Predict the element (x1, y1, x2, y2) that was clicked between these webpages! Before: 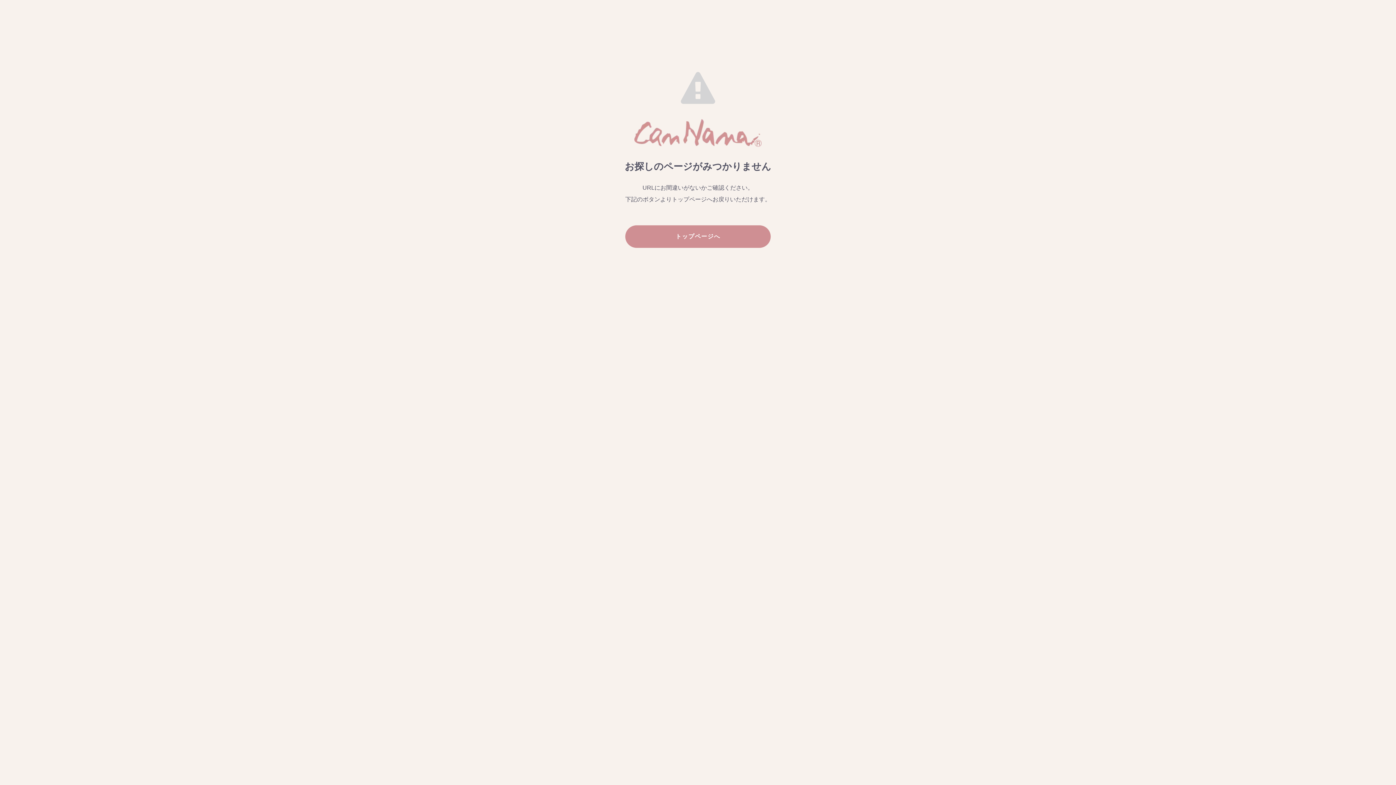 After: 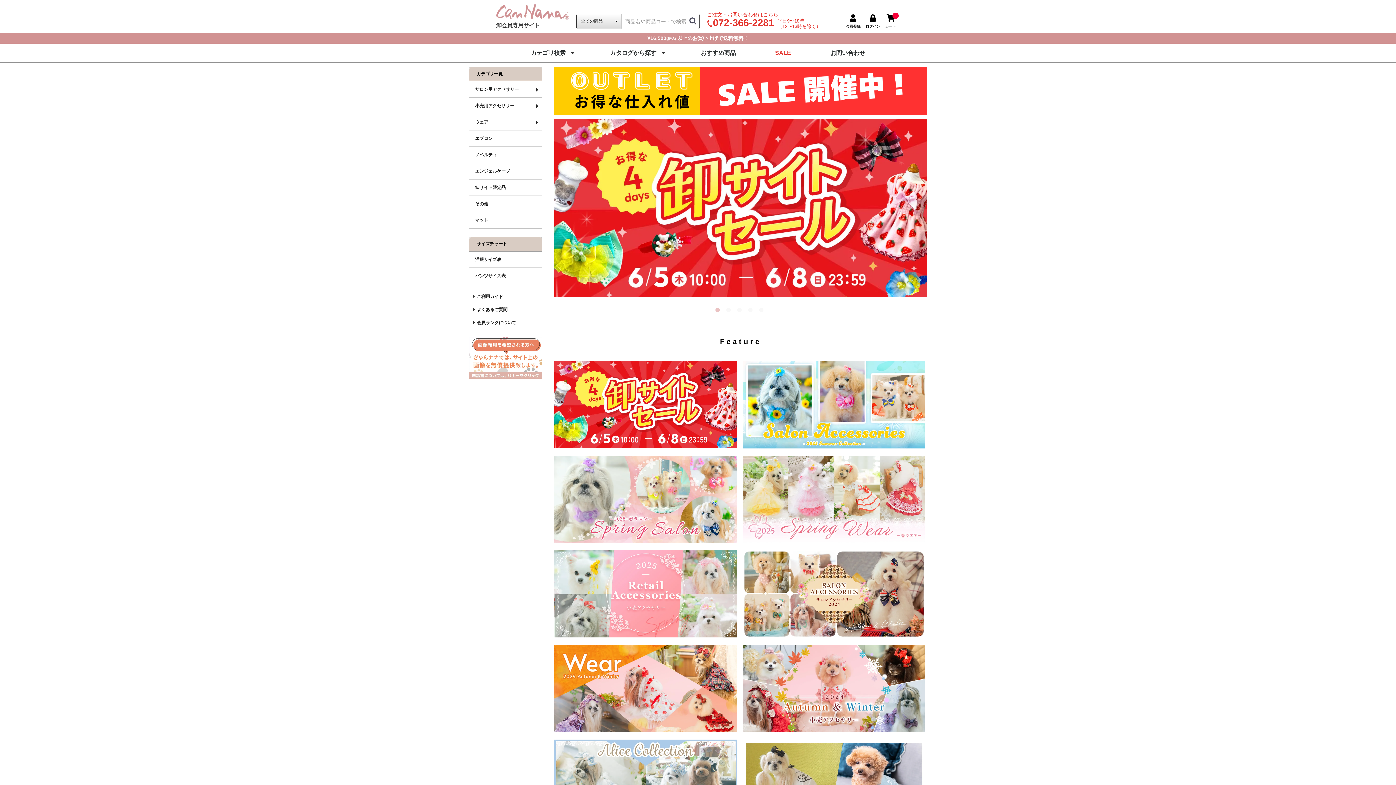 Action: label: トップページへ bbox: (625, 225, 770, 248)